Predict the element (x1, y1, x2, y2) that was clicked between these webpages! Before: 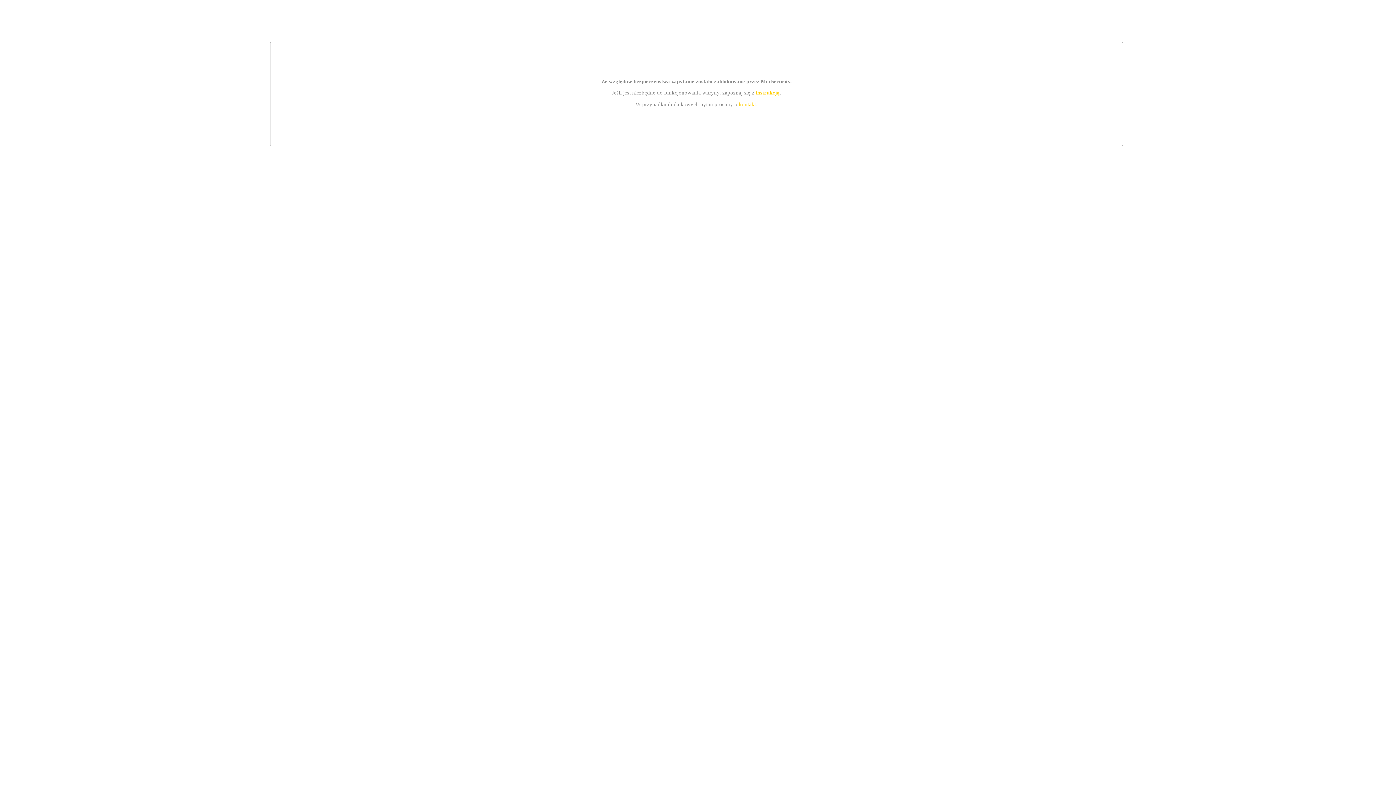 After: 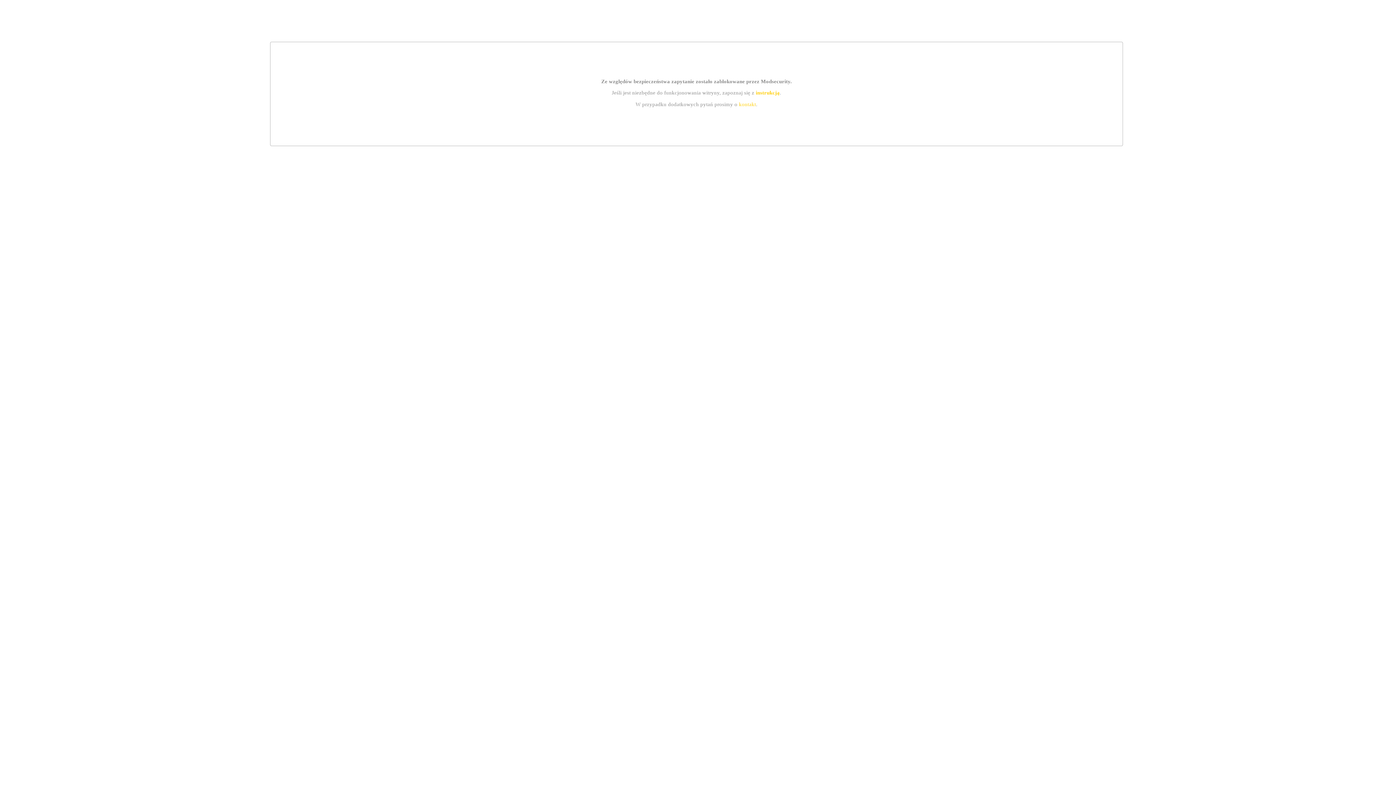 Action: label: kontakt bbox: (739, 101, 756, 107)